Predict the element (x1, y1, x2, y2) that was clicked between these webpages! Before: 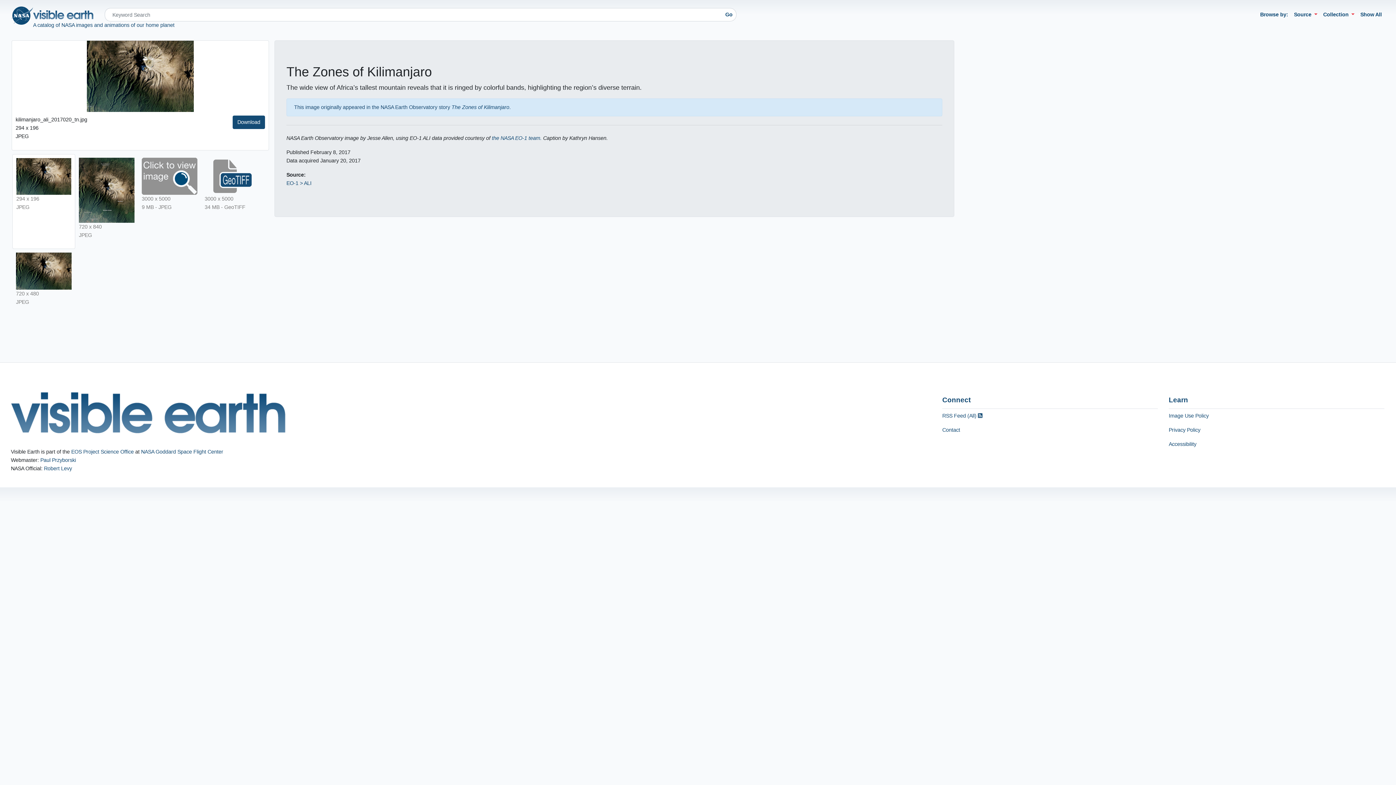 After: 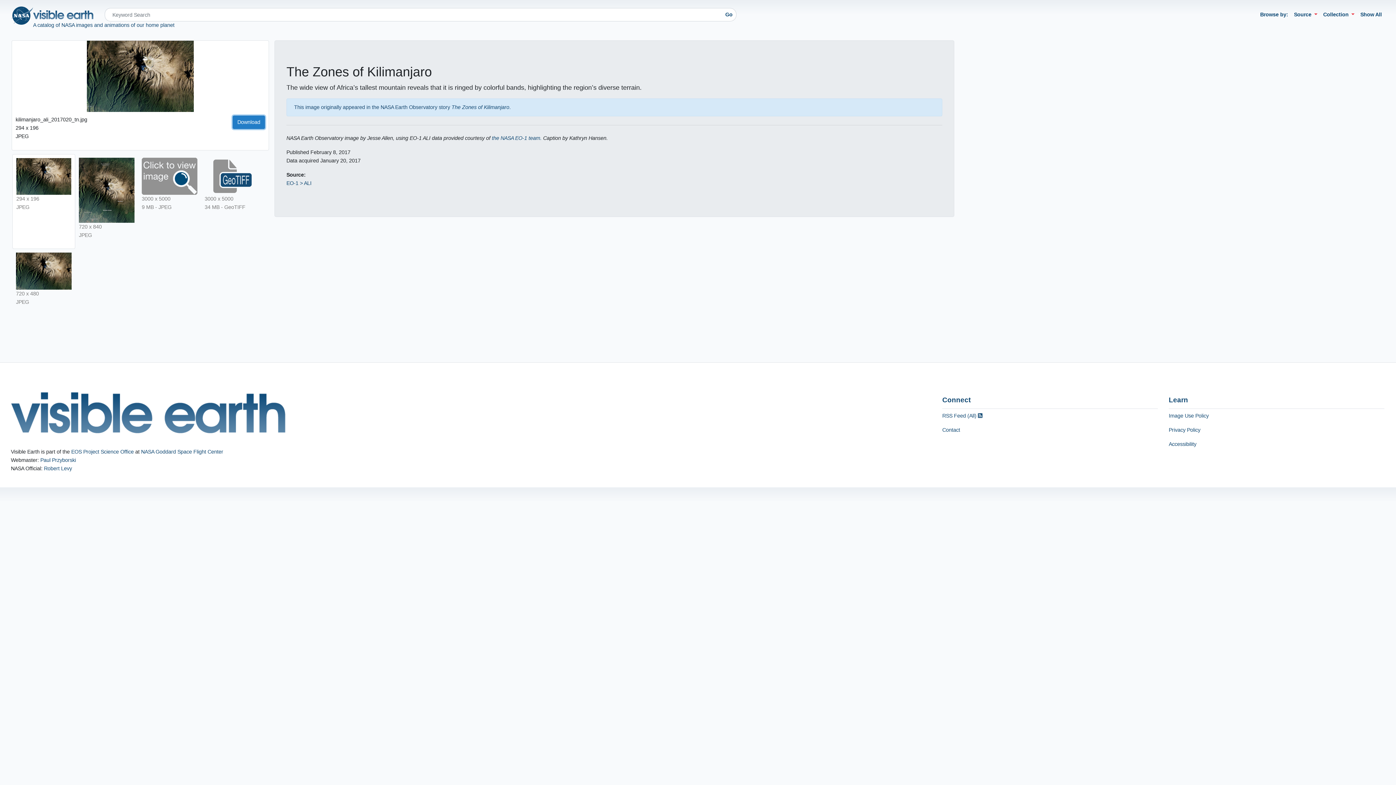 Action: label: Download bbox: (232, 115, 265, 129)